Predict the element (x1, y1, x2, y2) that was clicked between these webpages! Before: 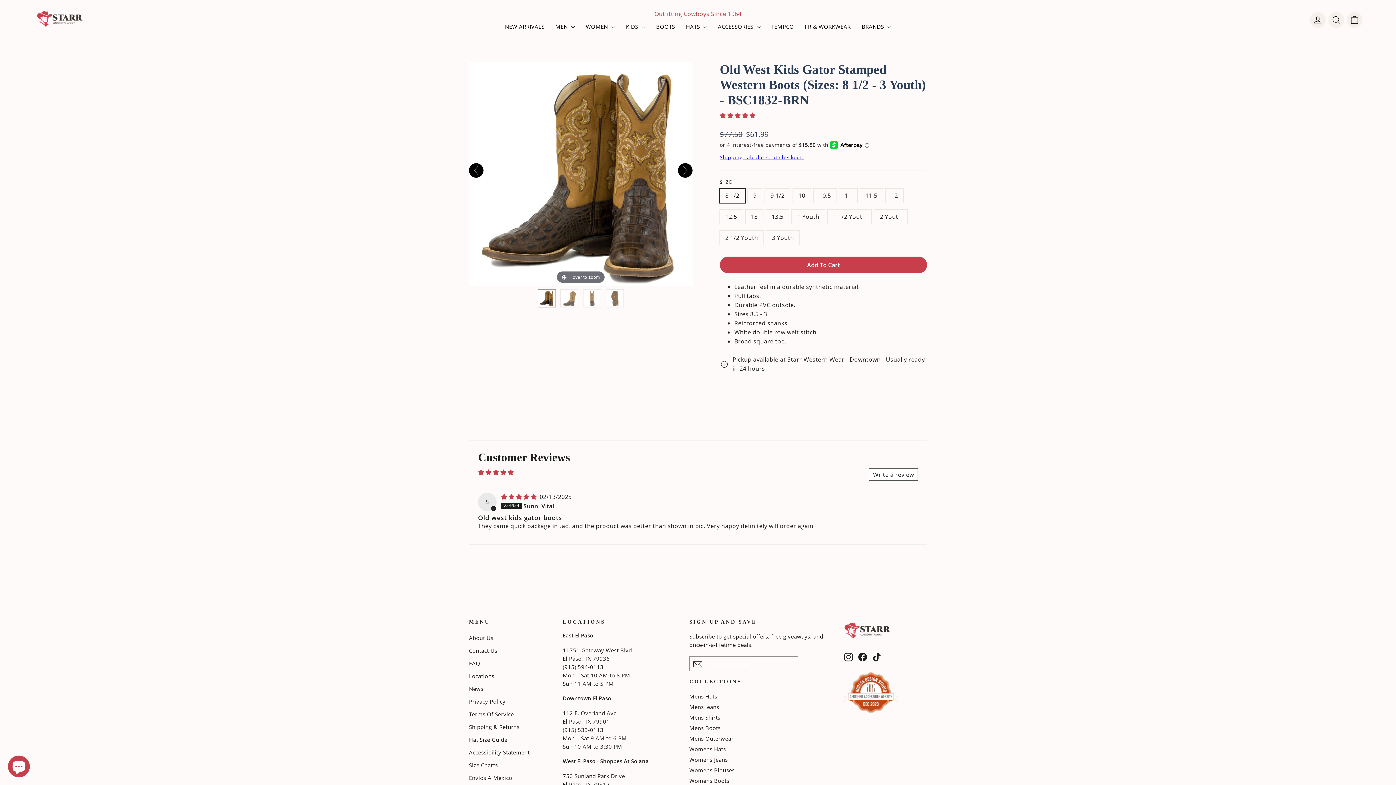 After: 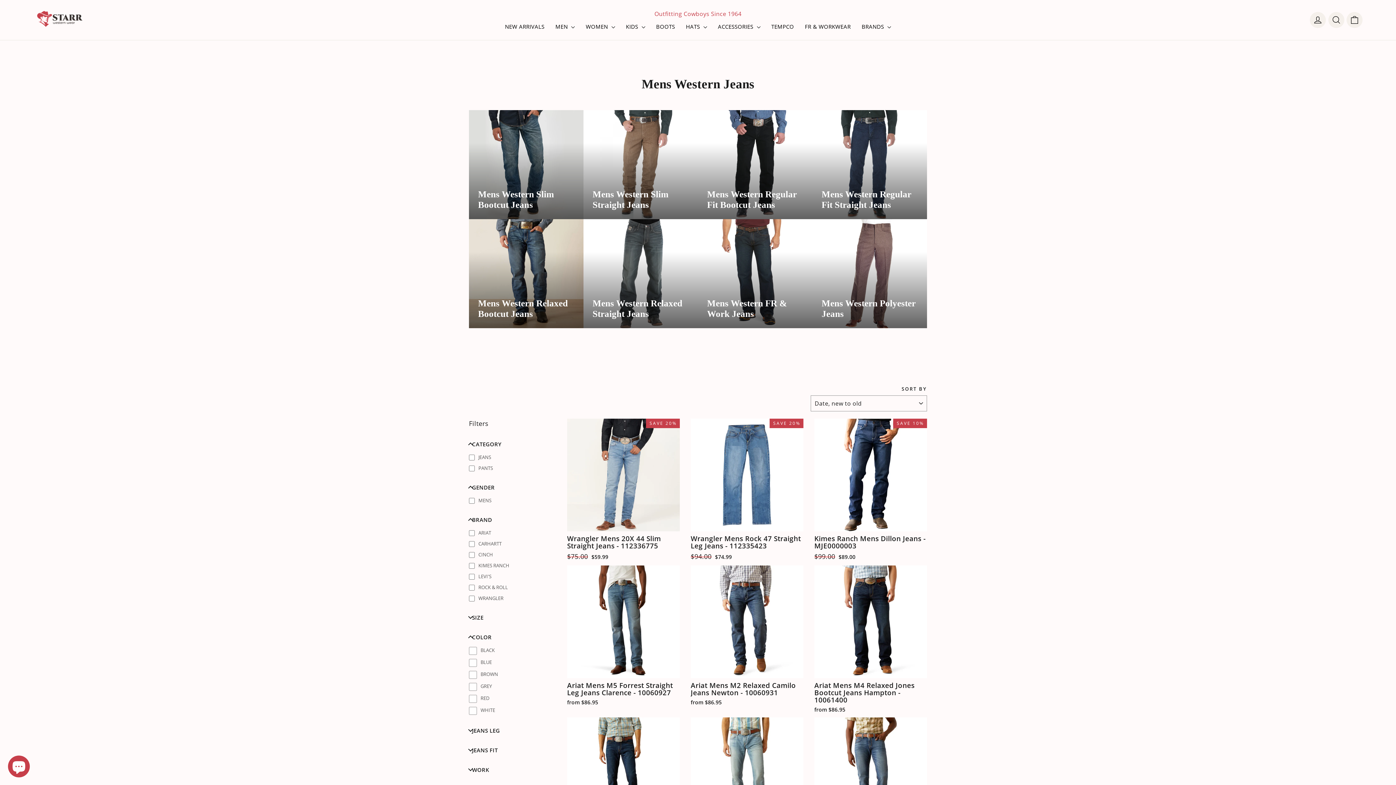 Action: bbox: (689, 703, 719, 711) label: Mens Jeans